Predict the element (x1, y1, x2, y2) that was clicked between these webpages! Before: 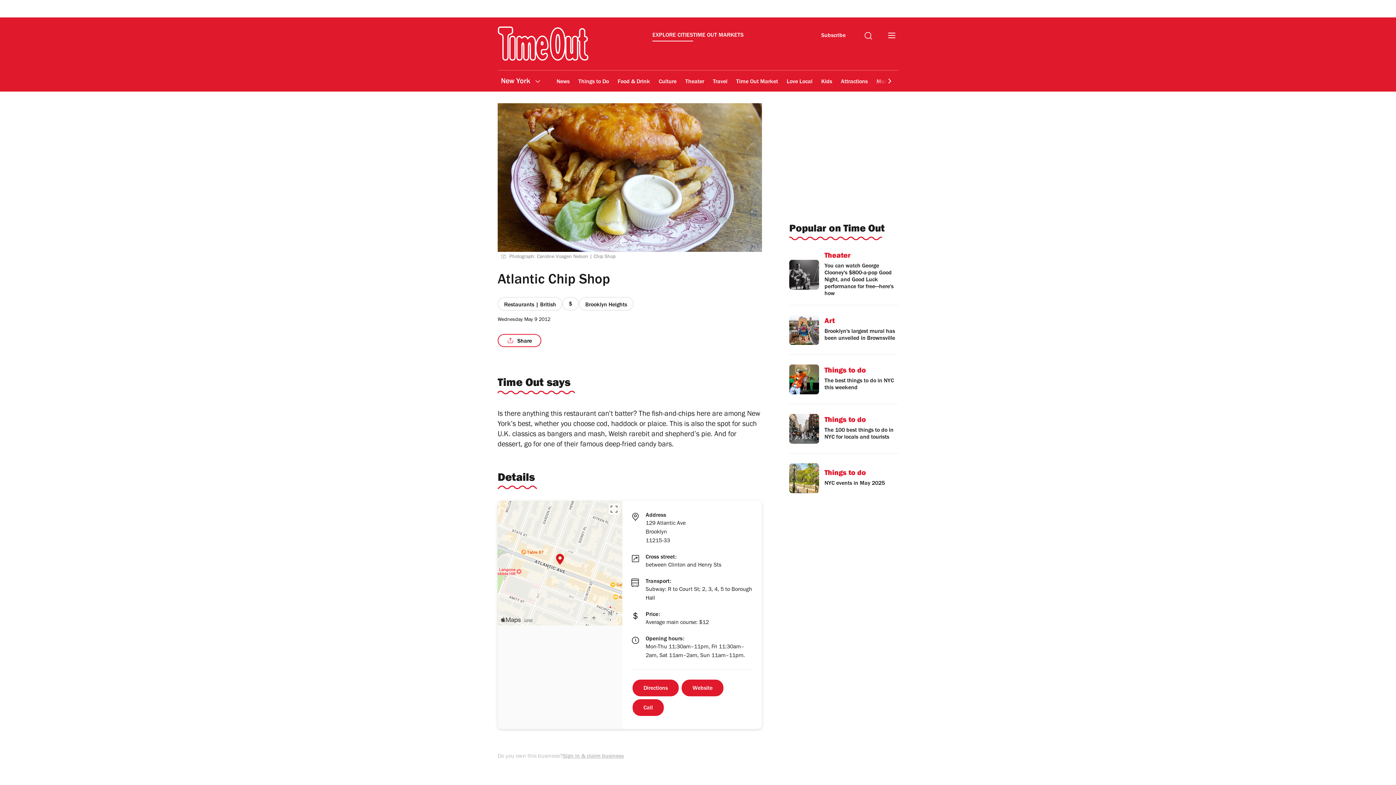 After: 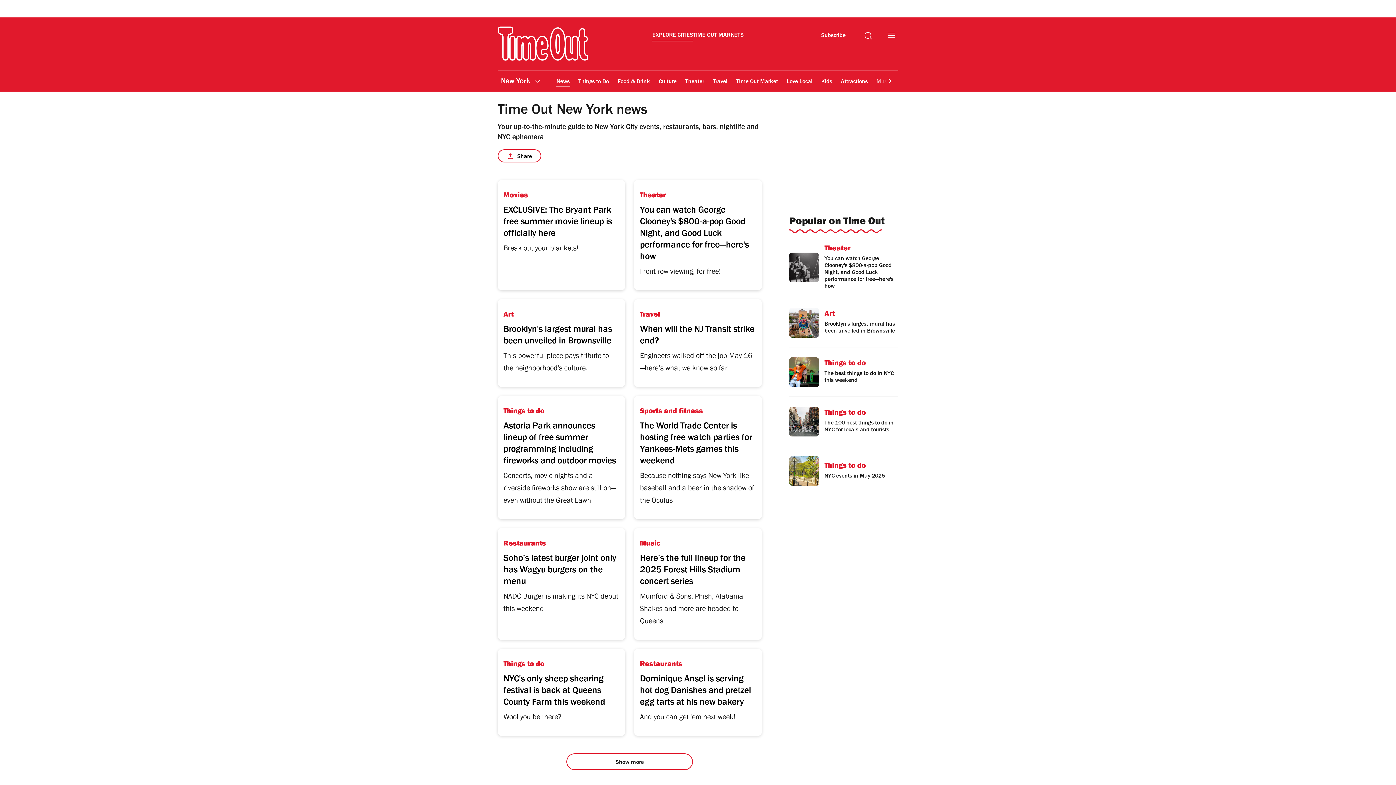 Action: bbox: (556, 73, 570, 90) label: News